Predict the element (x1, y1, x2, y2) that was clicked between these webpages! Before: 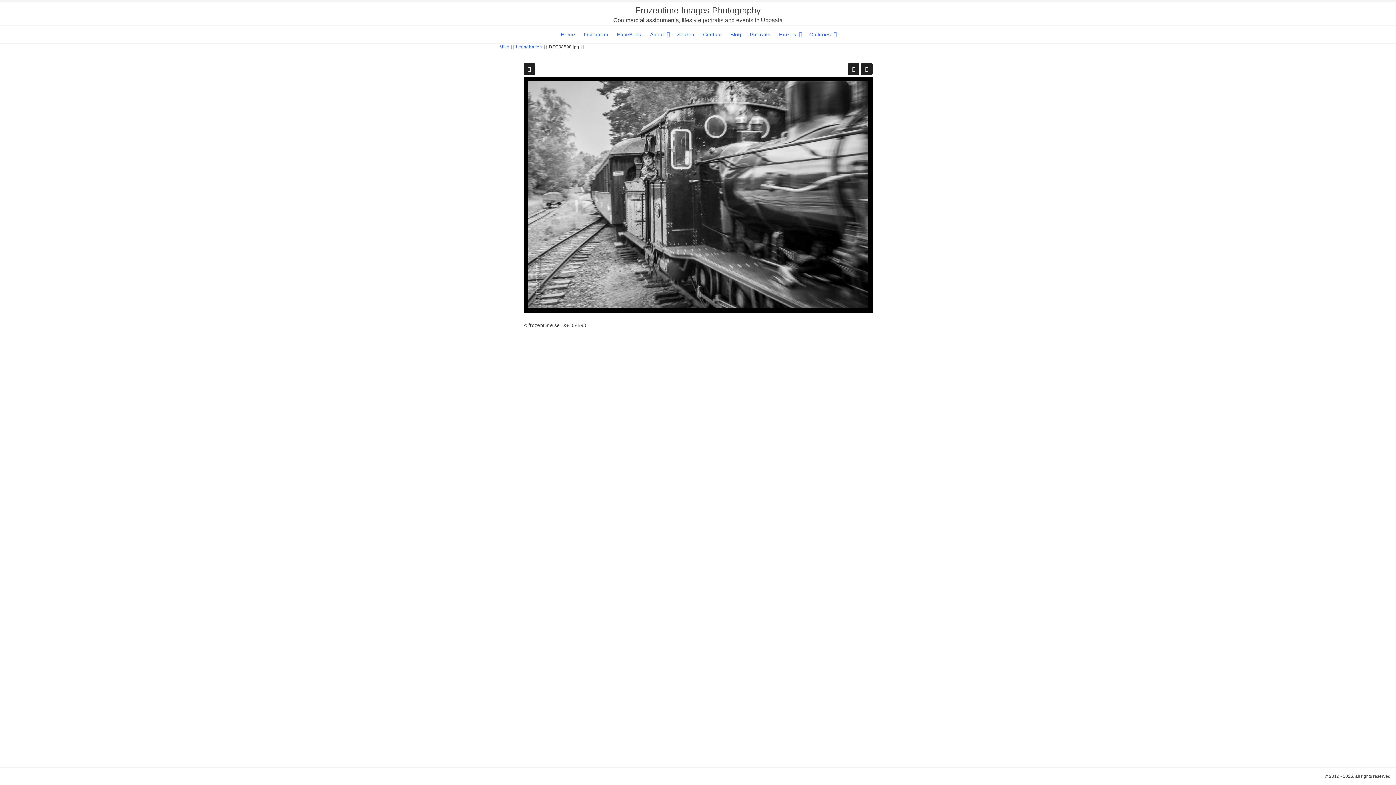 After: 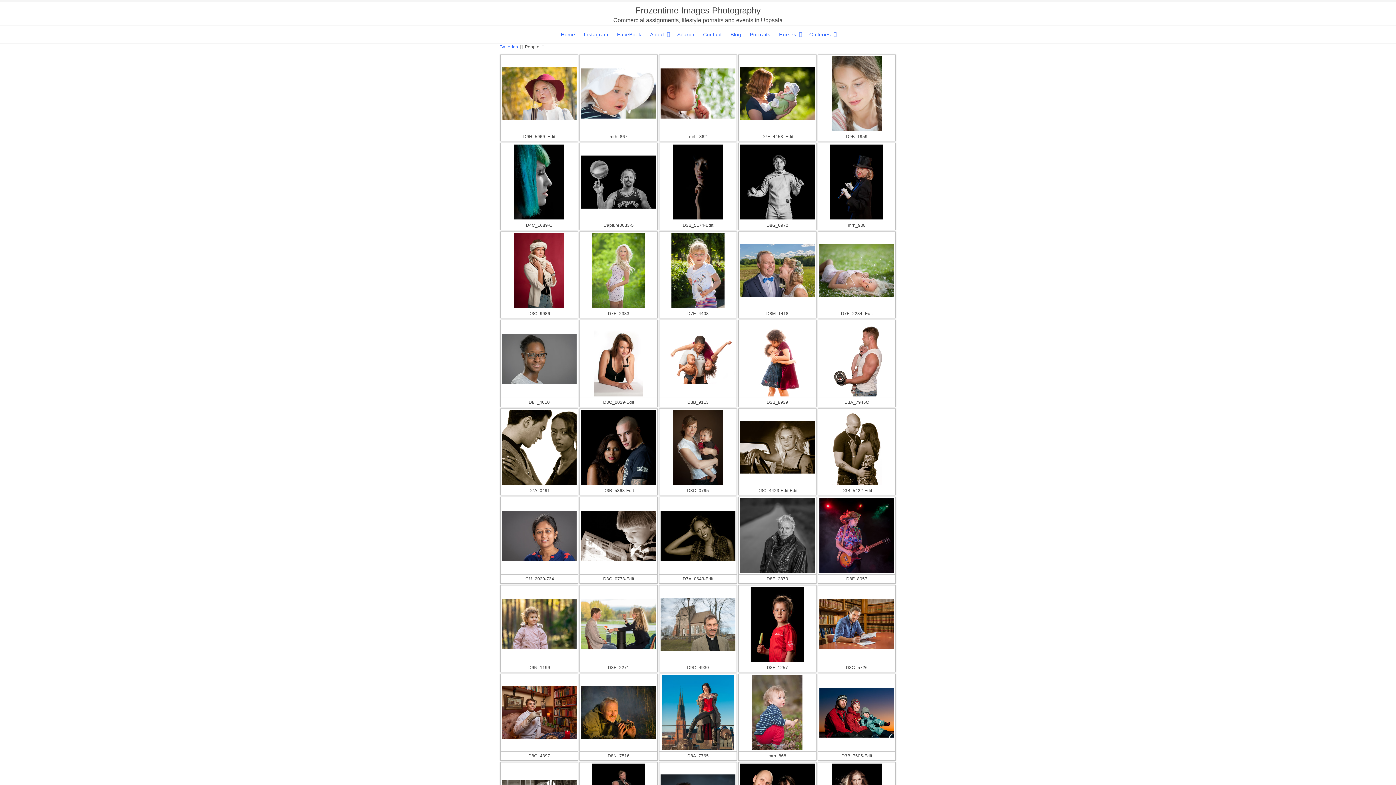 Action: bbox: (745, 28, 774, 41) label: Portraits